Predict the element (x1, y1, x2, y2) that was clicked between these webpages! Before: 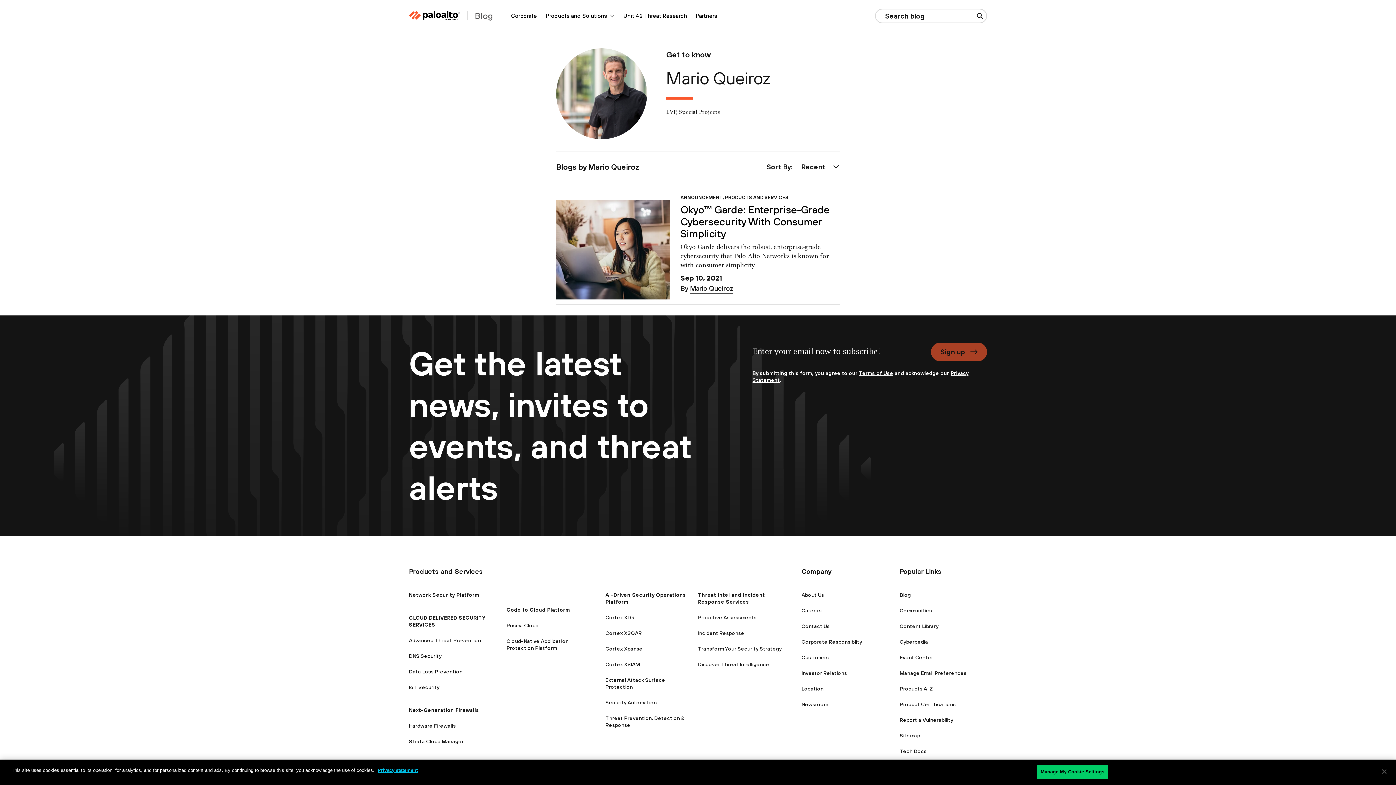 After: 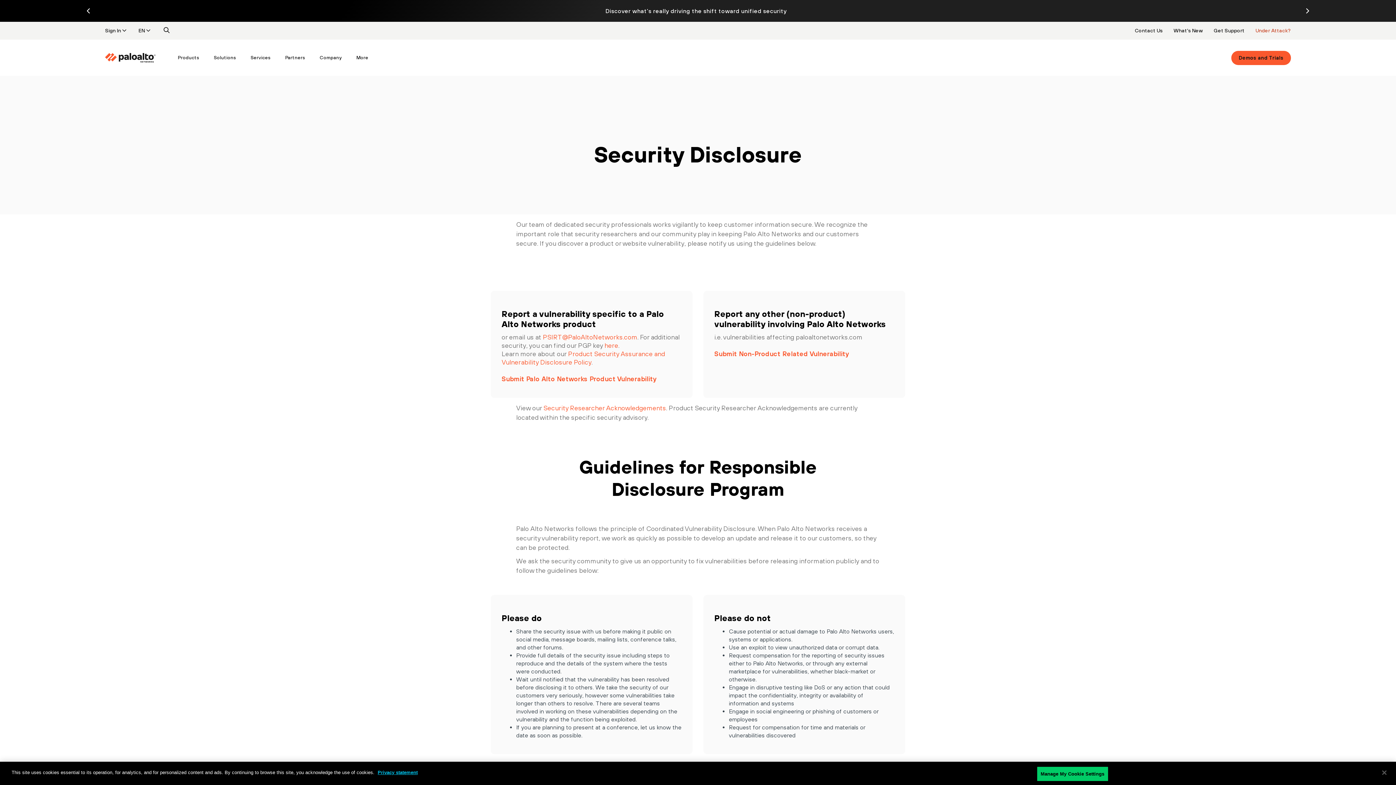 Action: label: Report a Vulnerability bbox: (900, 717, 953, 723)